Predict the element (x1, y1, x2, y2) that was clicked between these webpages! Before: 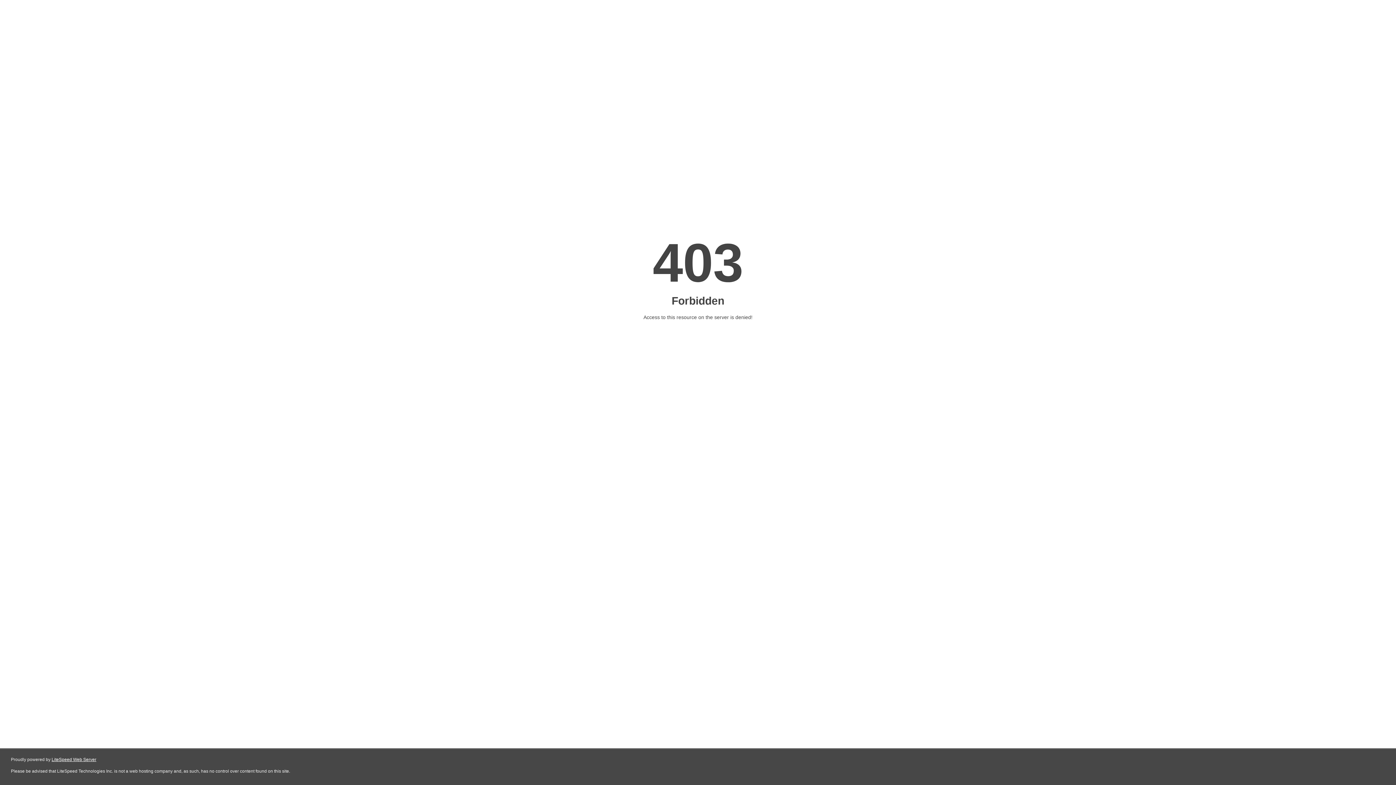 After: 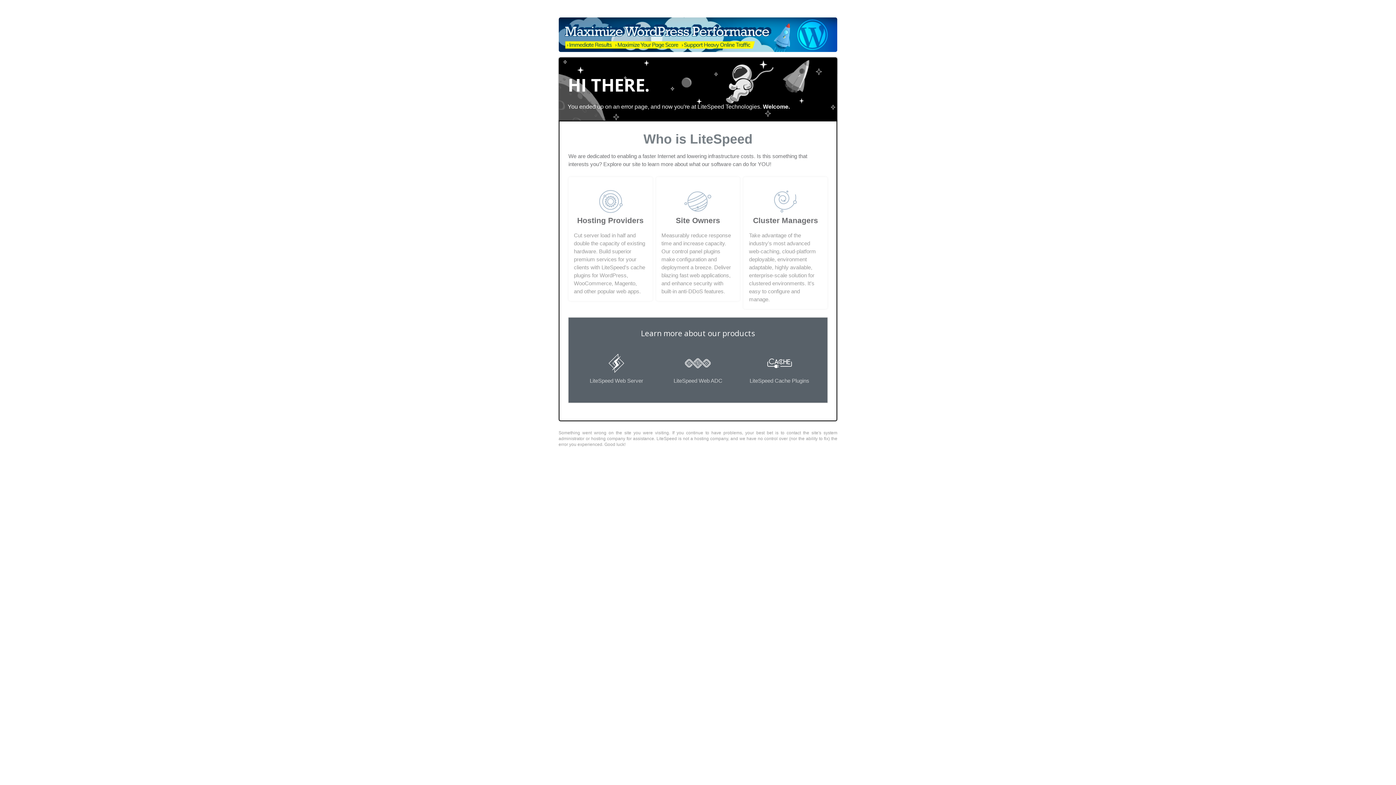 Action: label: LiteSpeed Web Server bbox: (51, 757, 96, 762)